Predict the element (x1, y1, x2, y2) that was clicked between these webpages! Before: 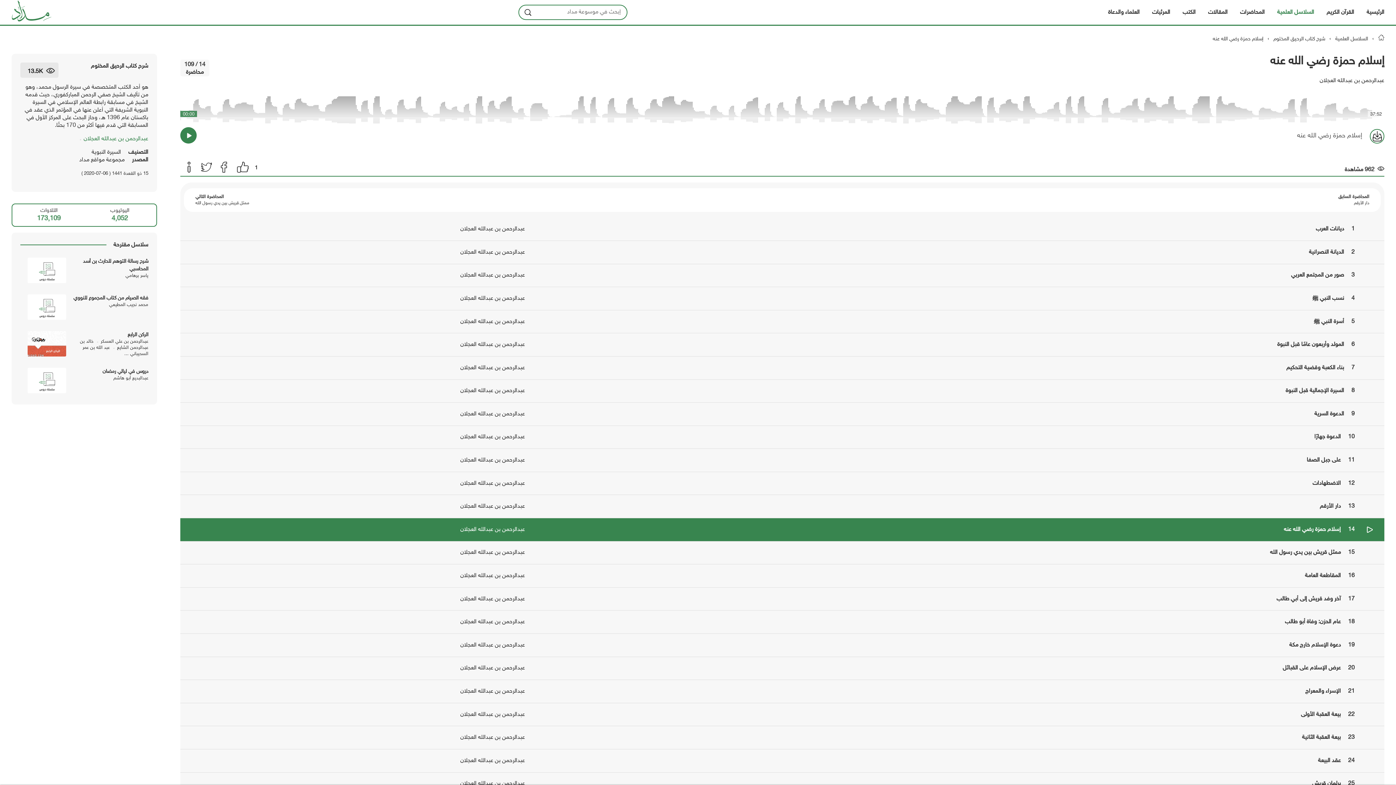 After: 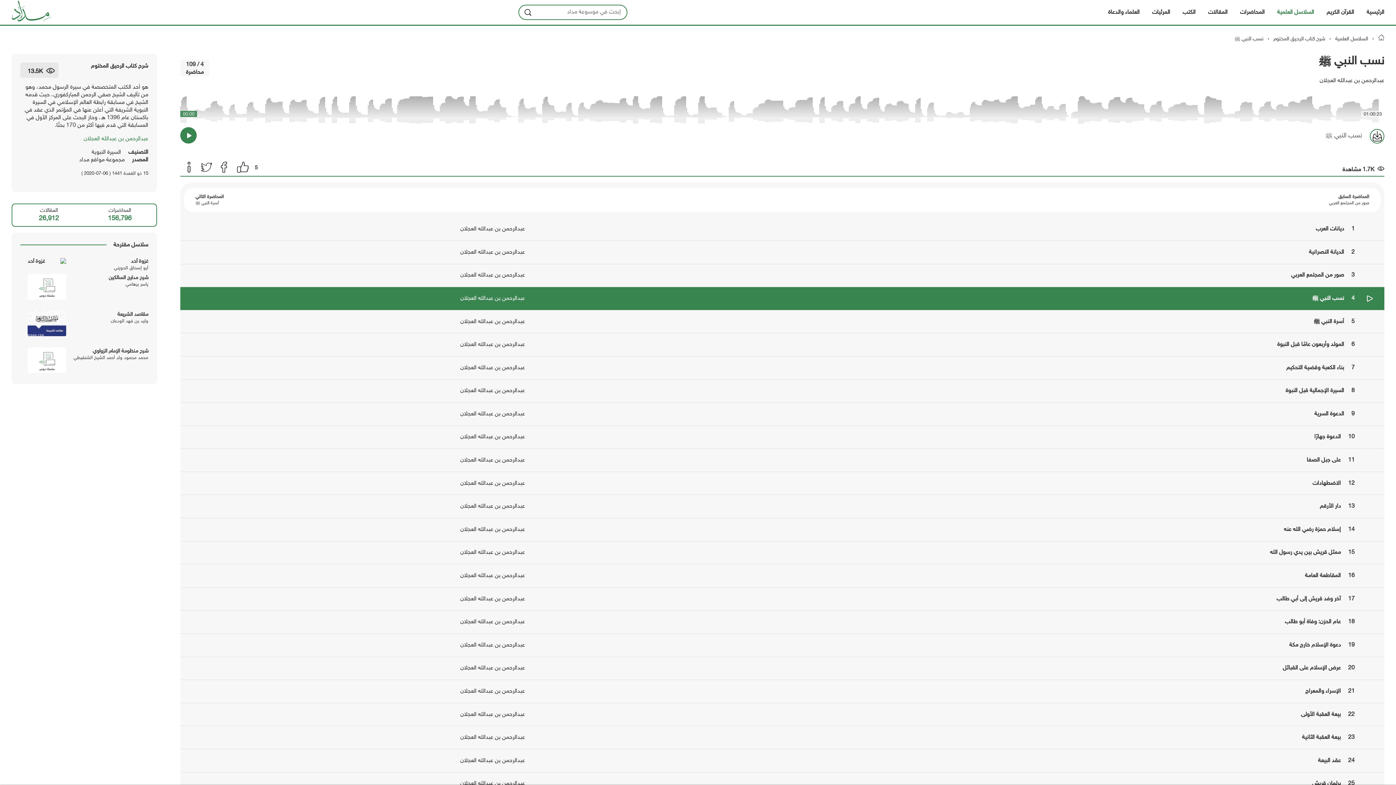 Action: bbox: (180, 287, 1384, 310) label: 4 نسب النبي ﷺ
عبدالرحمن بن عبدالله العجلان